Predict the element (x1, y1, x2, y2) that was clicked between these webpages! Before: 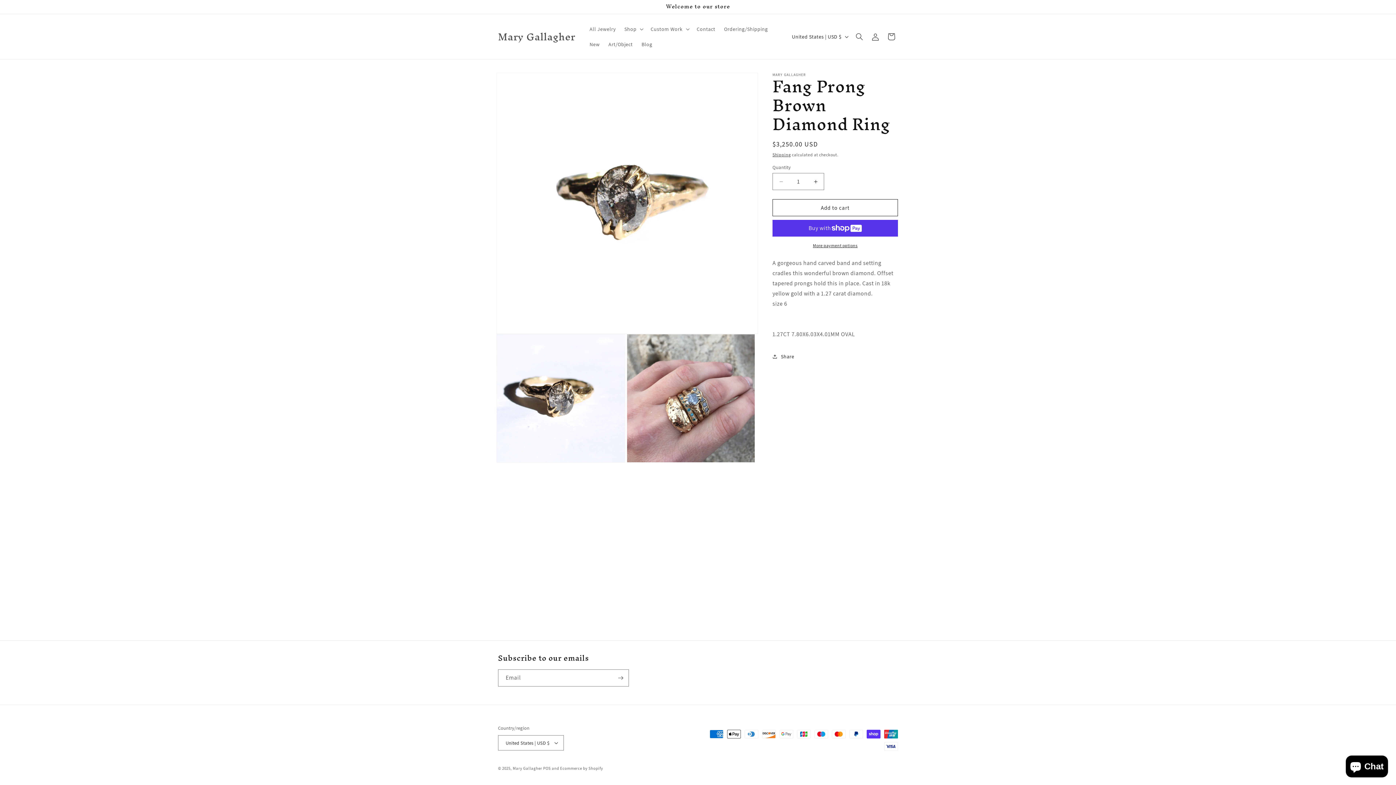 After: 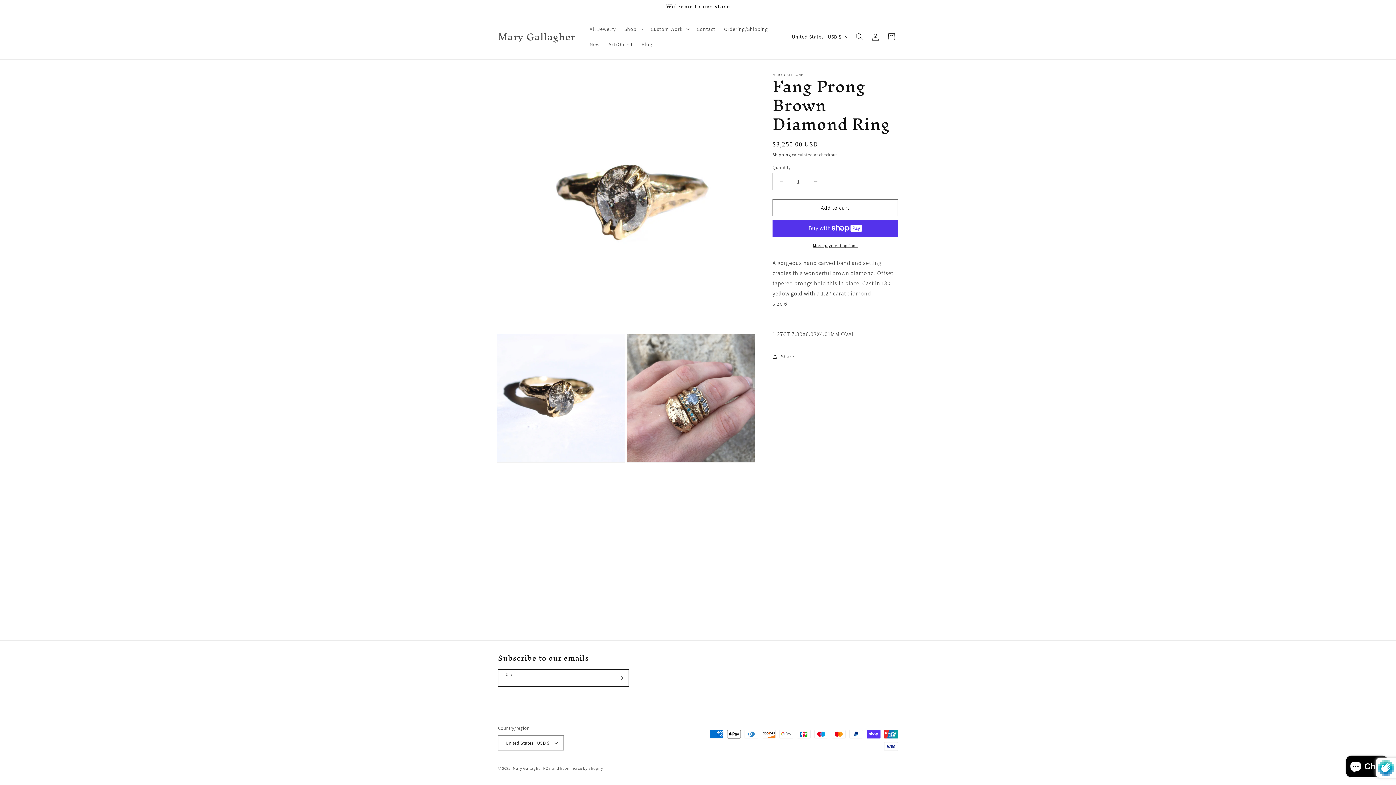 Action: bbox: (612, 669, 628, 686) label: Subscribe